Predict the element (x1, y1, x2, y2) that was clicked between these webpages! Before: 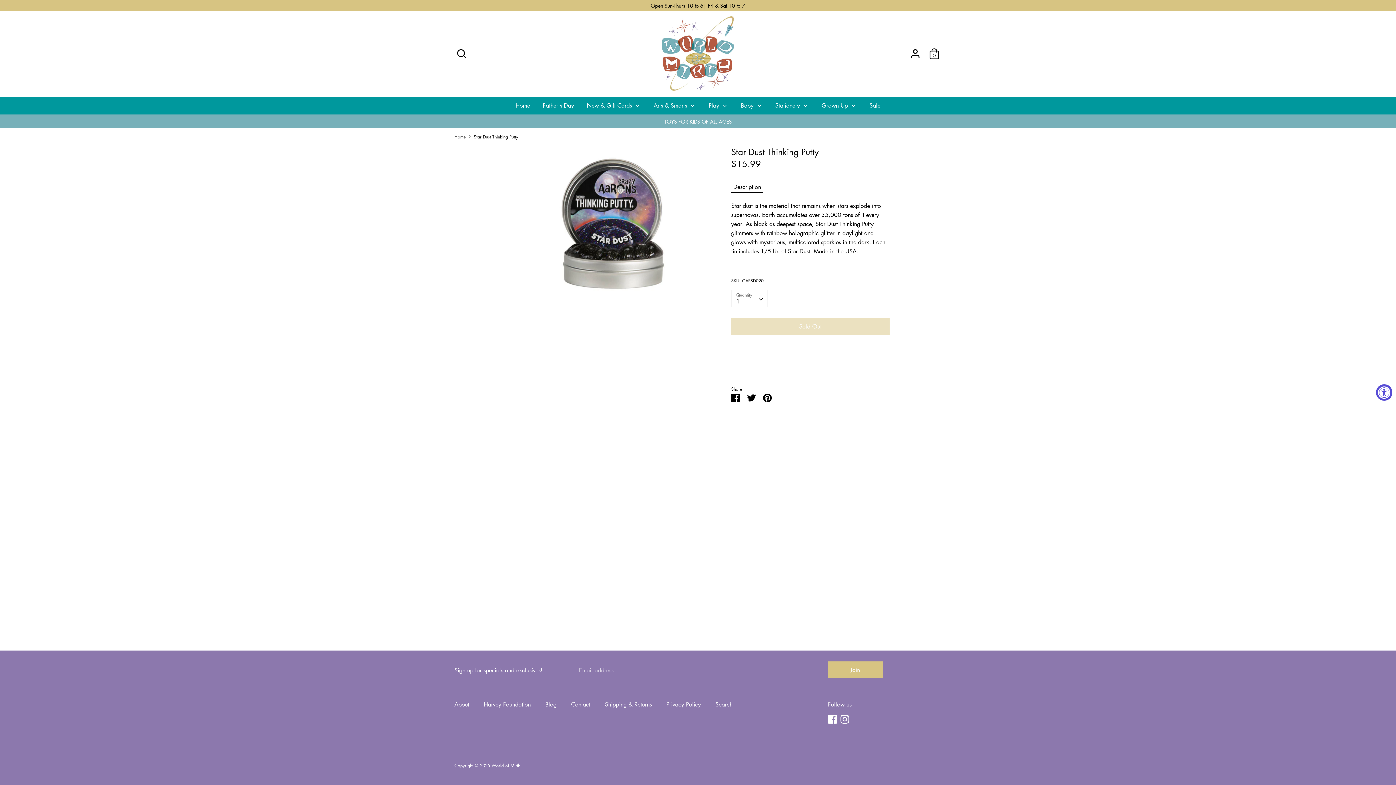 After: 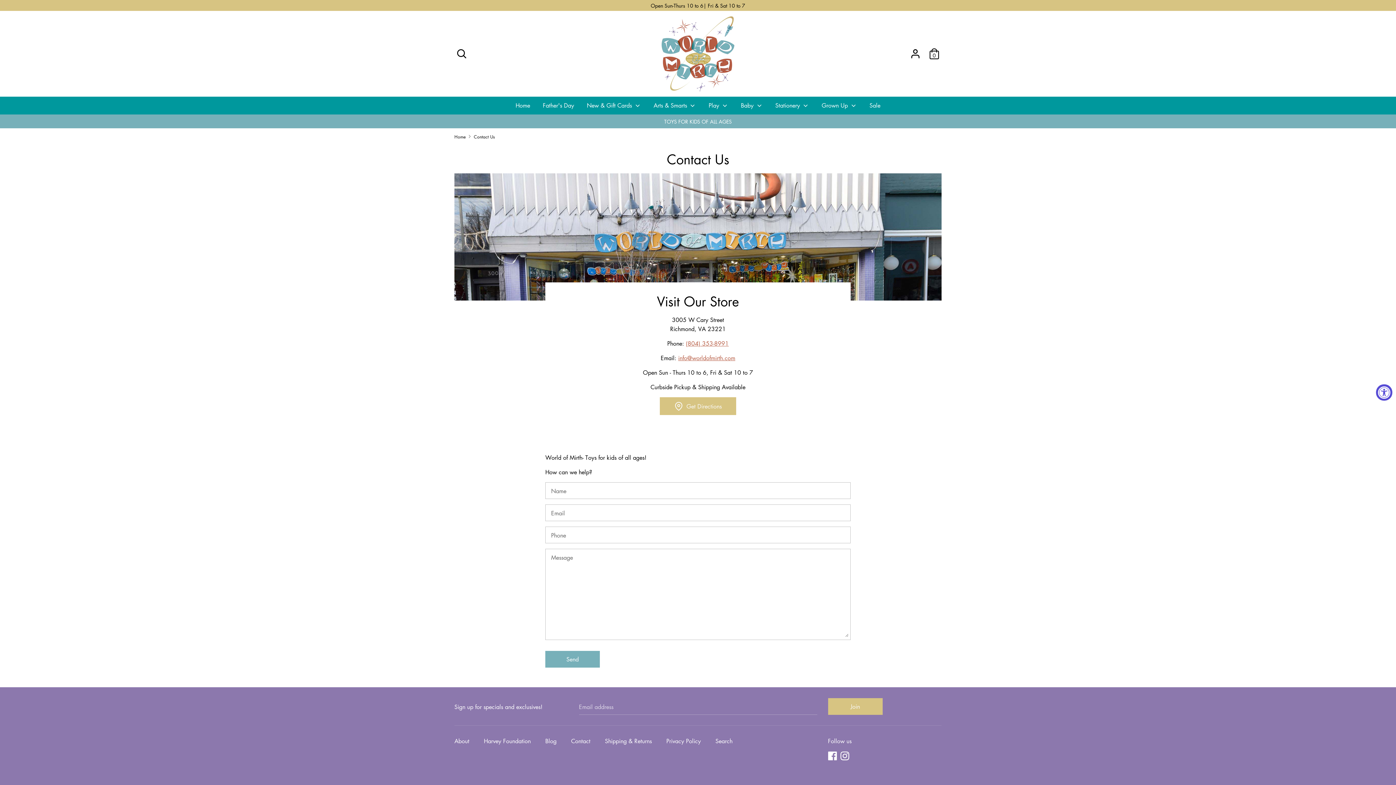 Action: bbox: (571, 700, 597, 710) label: Contact